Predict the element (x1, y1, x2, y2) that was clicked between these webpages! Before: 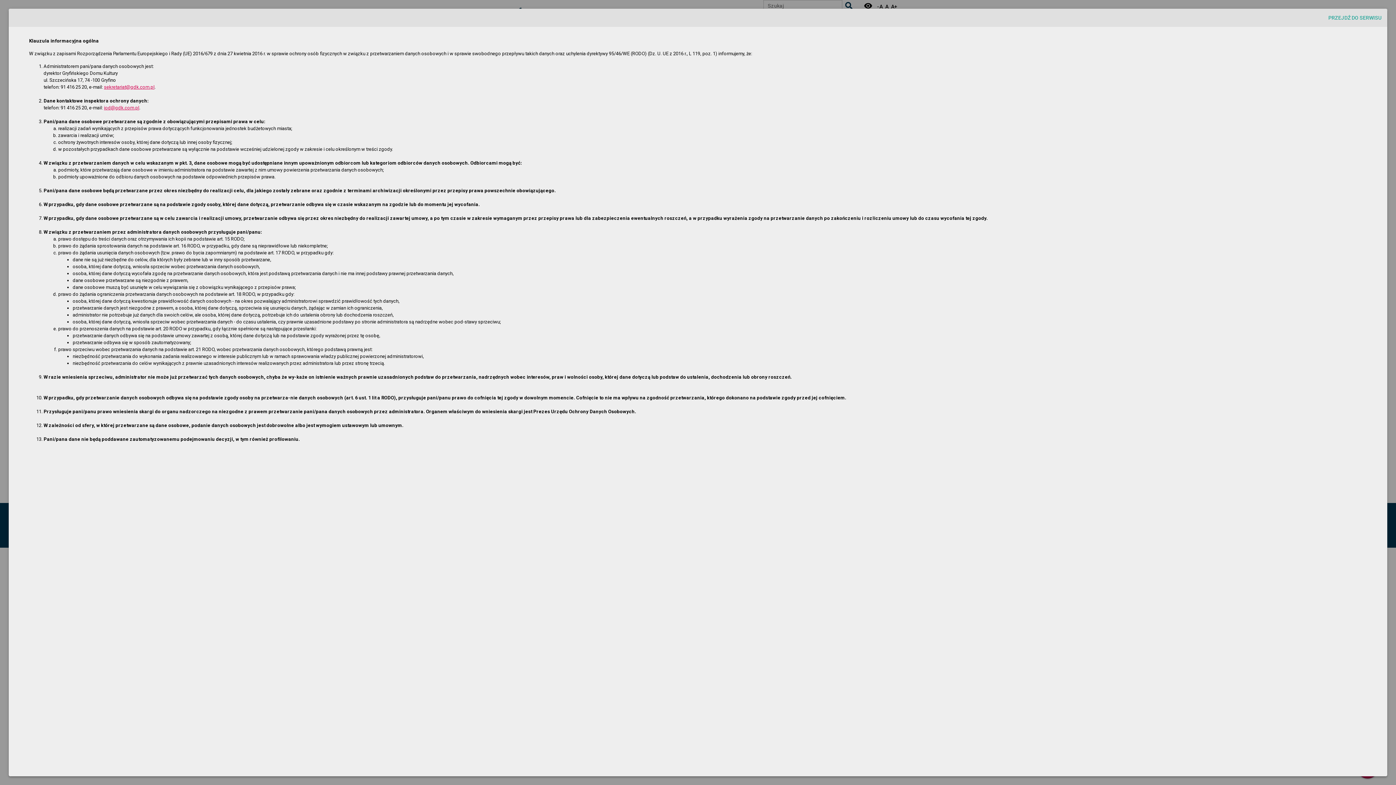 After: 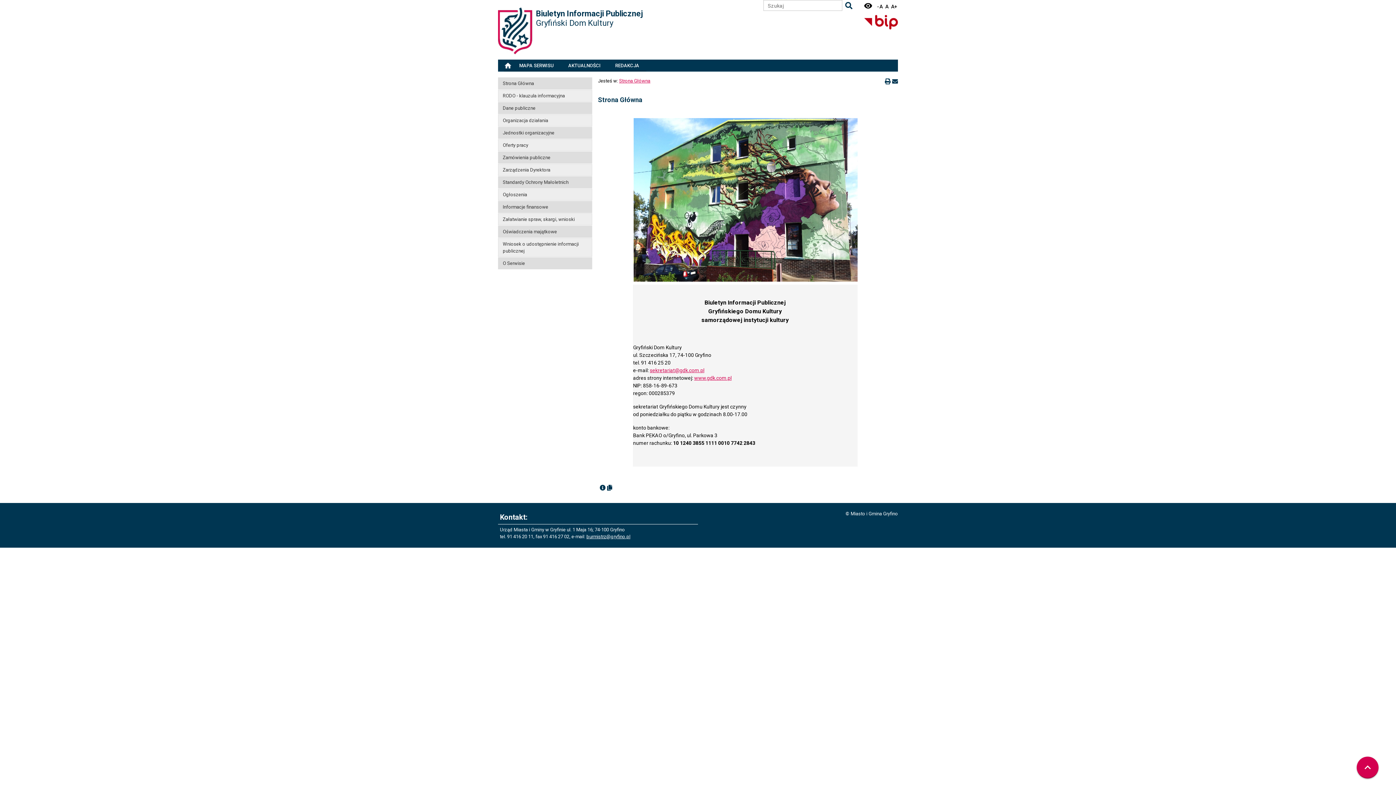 Action: label: PRZEJDŹ DO SERWISU bbox: (1327, 12, 1383, 23)